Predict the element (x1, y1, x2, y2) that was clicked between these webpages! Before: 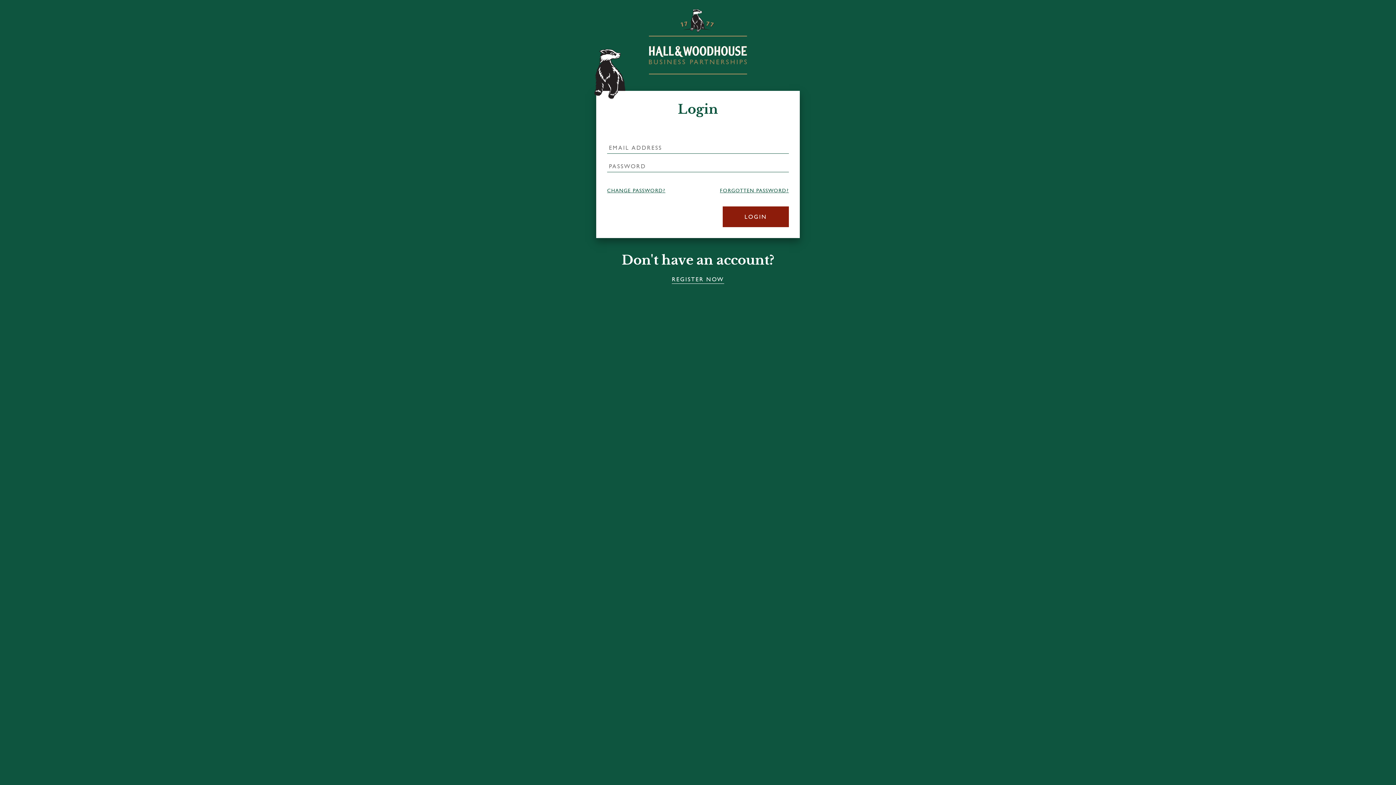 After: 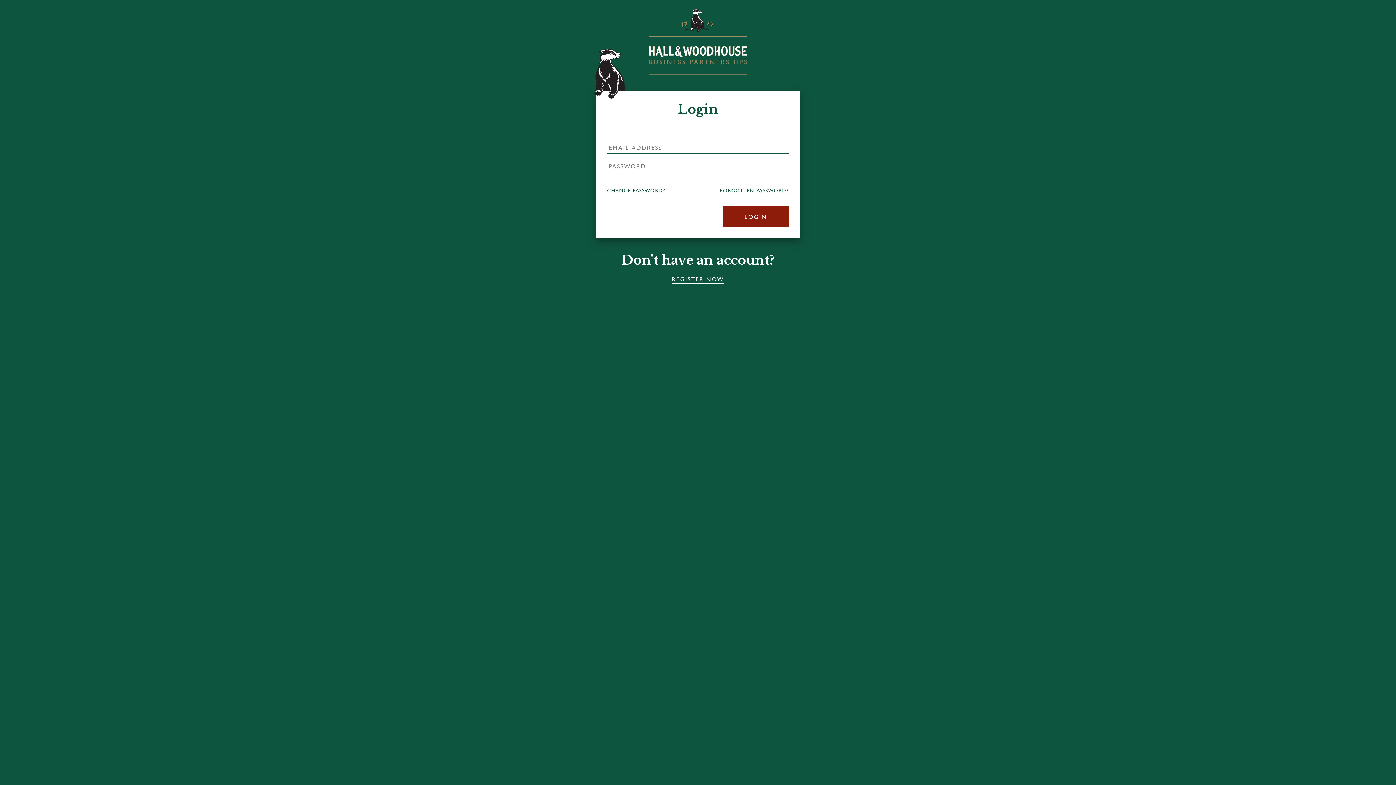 Action: label: Hall & Woodhouse Support bbox: (649, 8, 747, 74)